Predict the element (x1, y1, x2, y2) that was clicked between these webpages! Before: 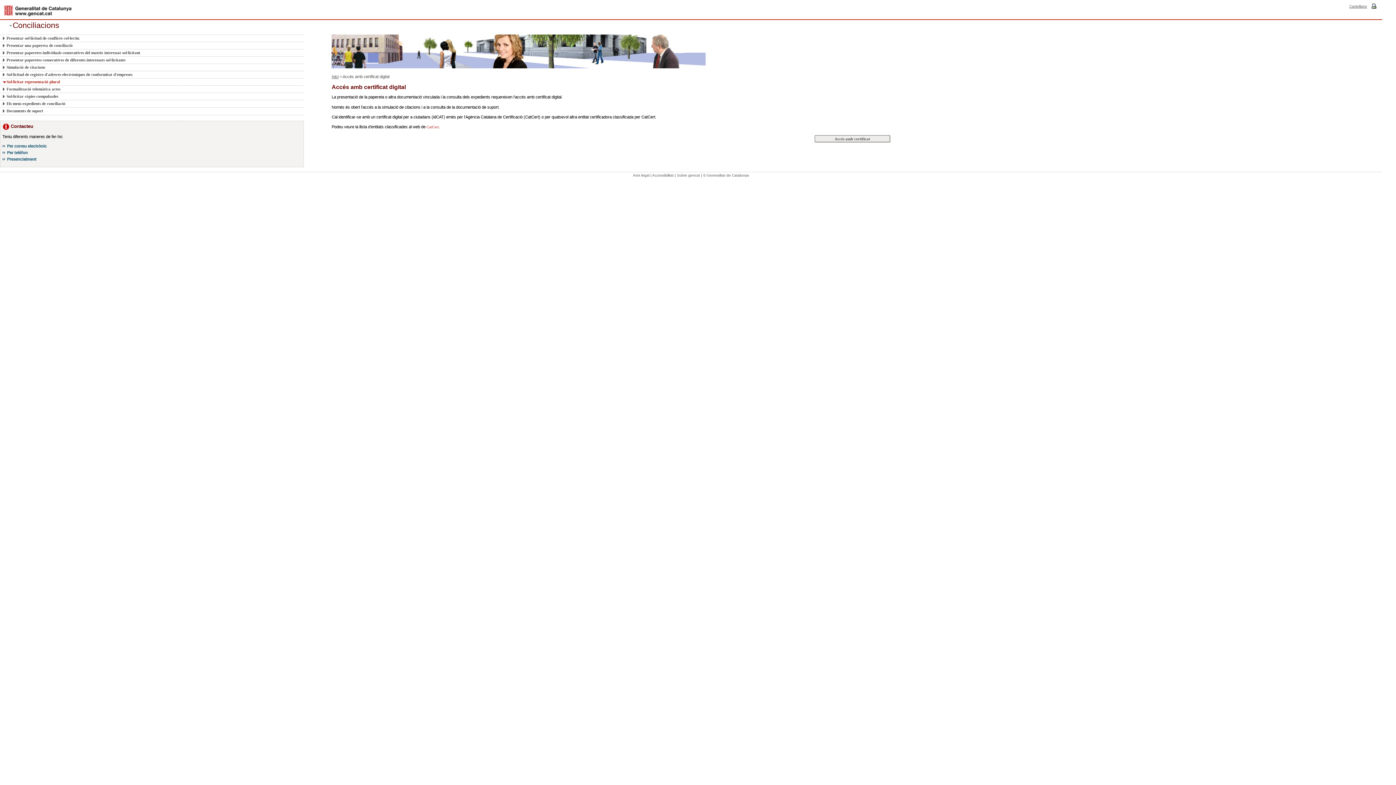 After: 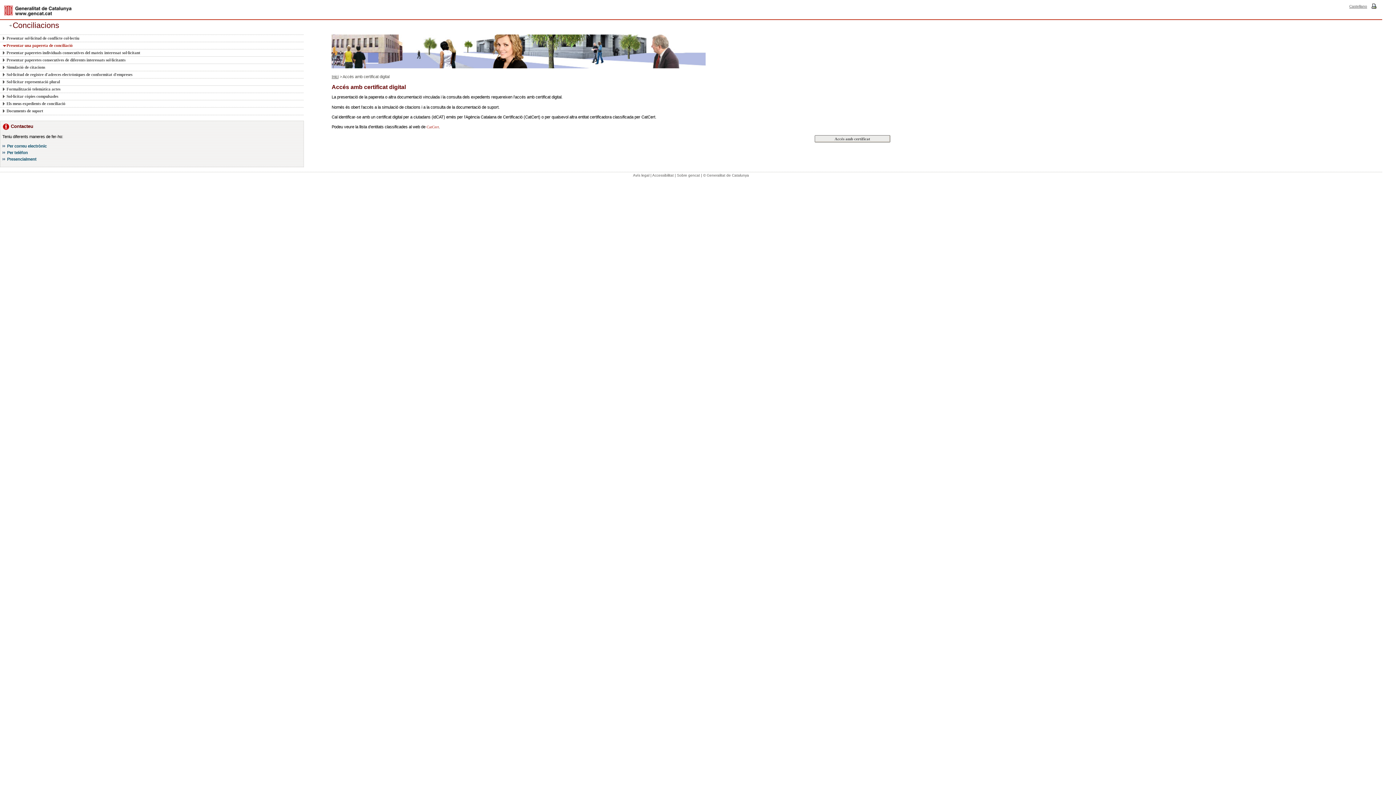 Action: bbox: (2, 41, 295, 49) label: Presentar una papereta de conciliació